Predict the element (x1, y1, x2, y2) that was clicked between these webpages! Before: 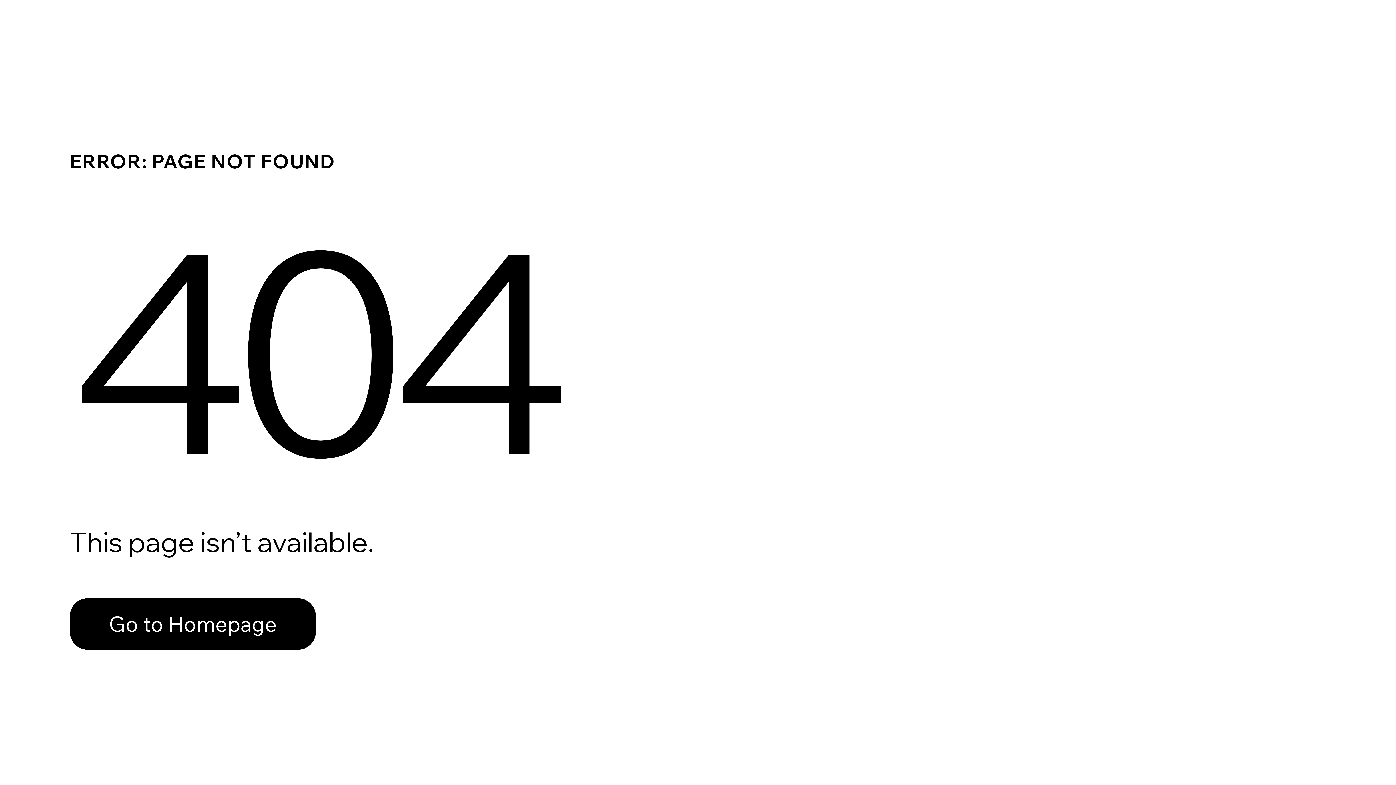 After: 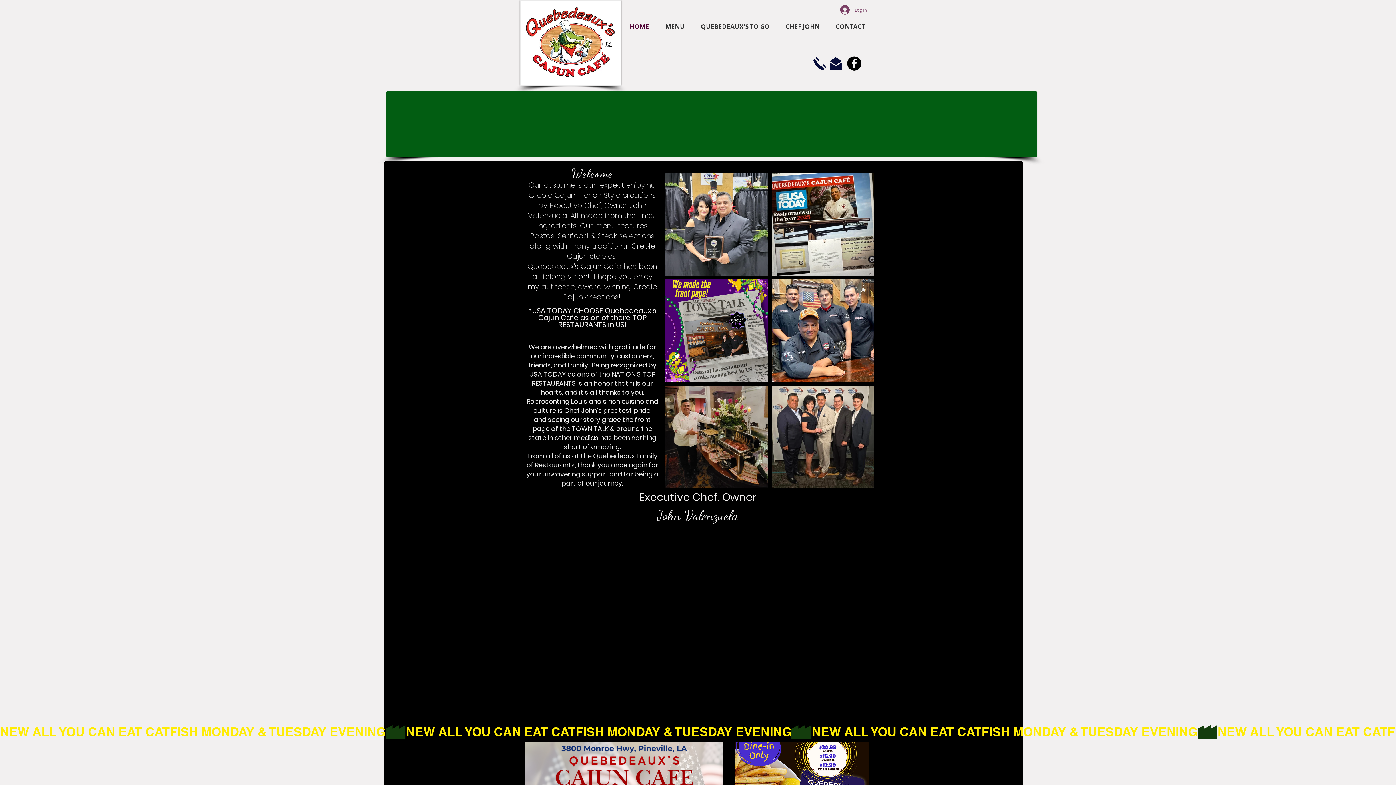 Action: label: Go to Homepage bbox: (69, 598, 316, 650)